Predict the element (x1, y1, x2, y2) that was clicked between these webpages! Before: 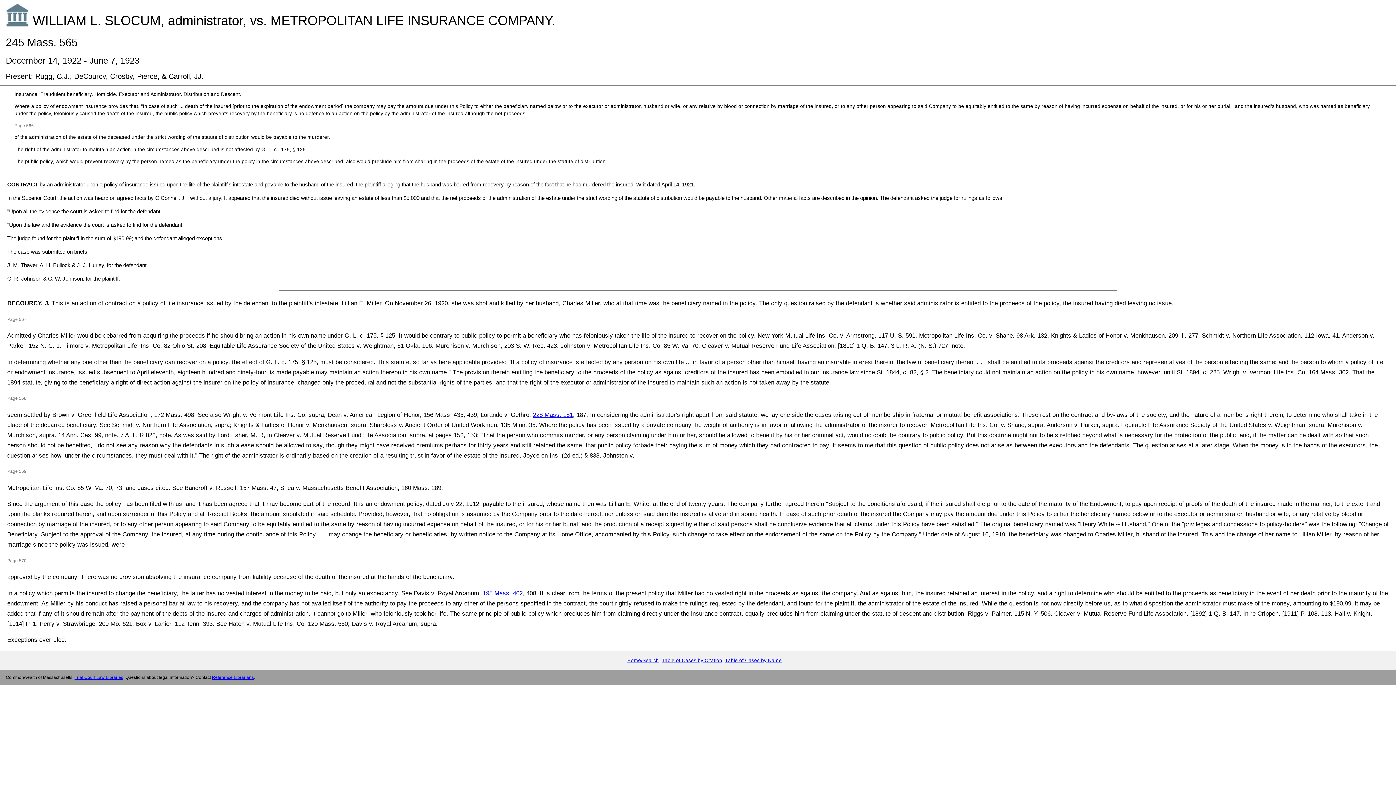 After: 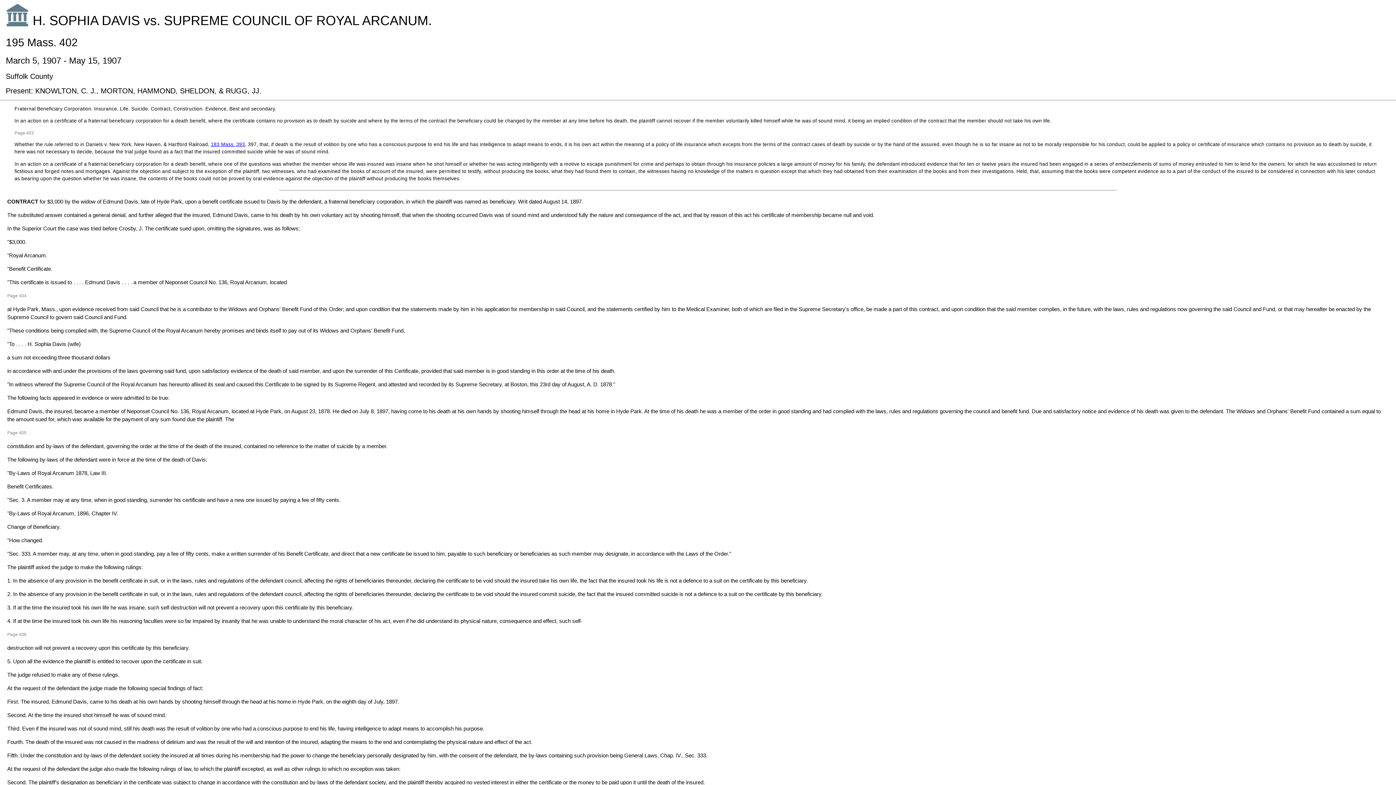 Action: bbox: (482, 590, 522, 596) label: 195 Mass. 402